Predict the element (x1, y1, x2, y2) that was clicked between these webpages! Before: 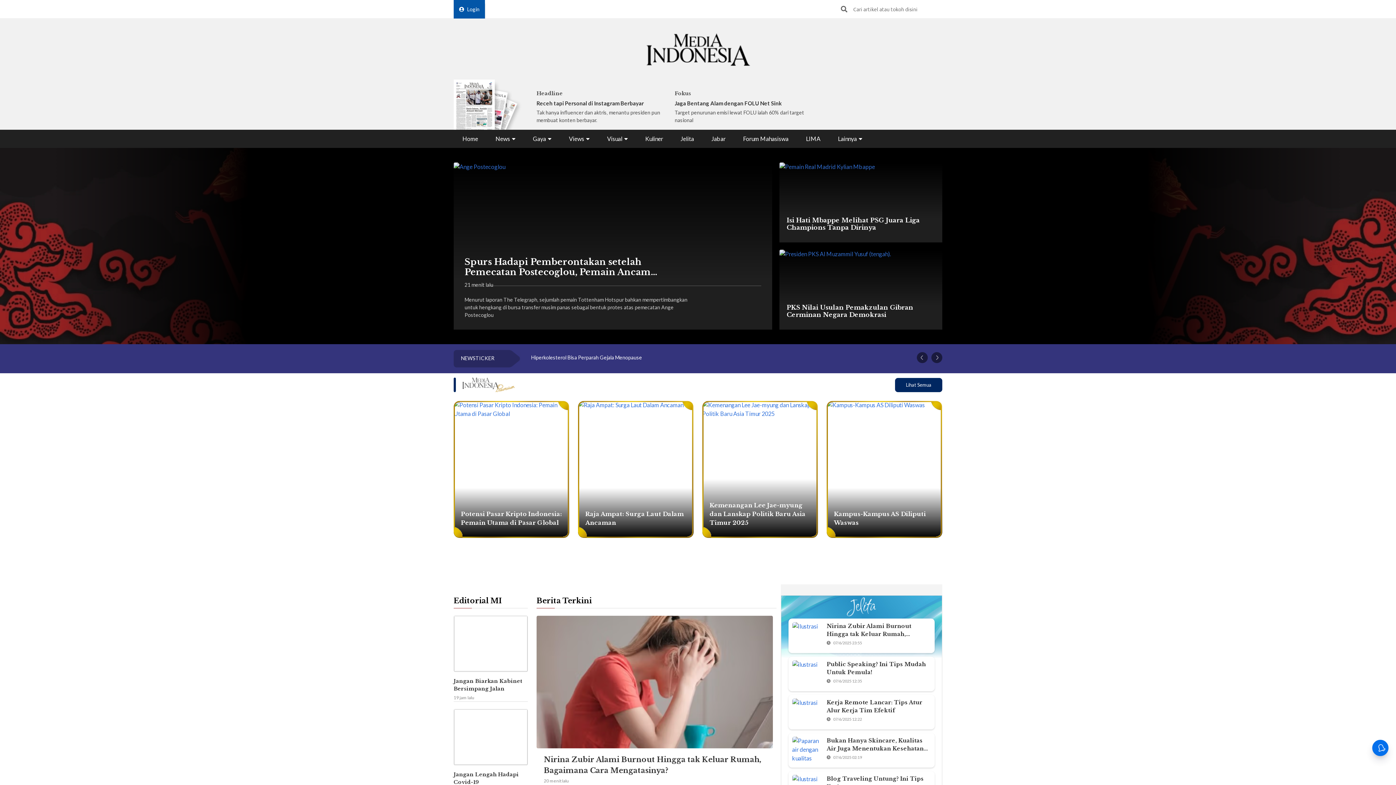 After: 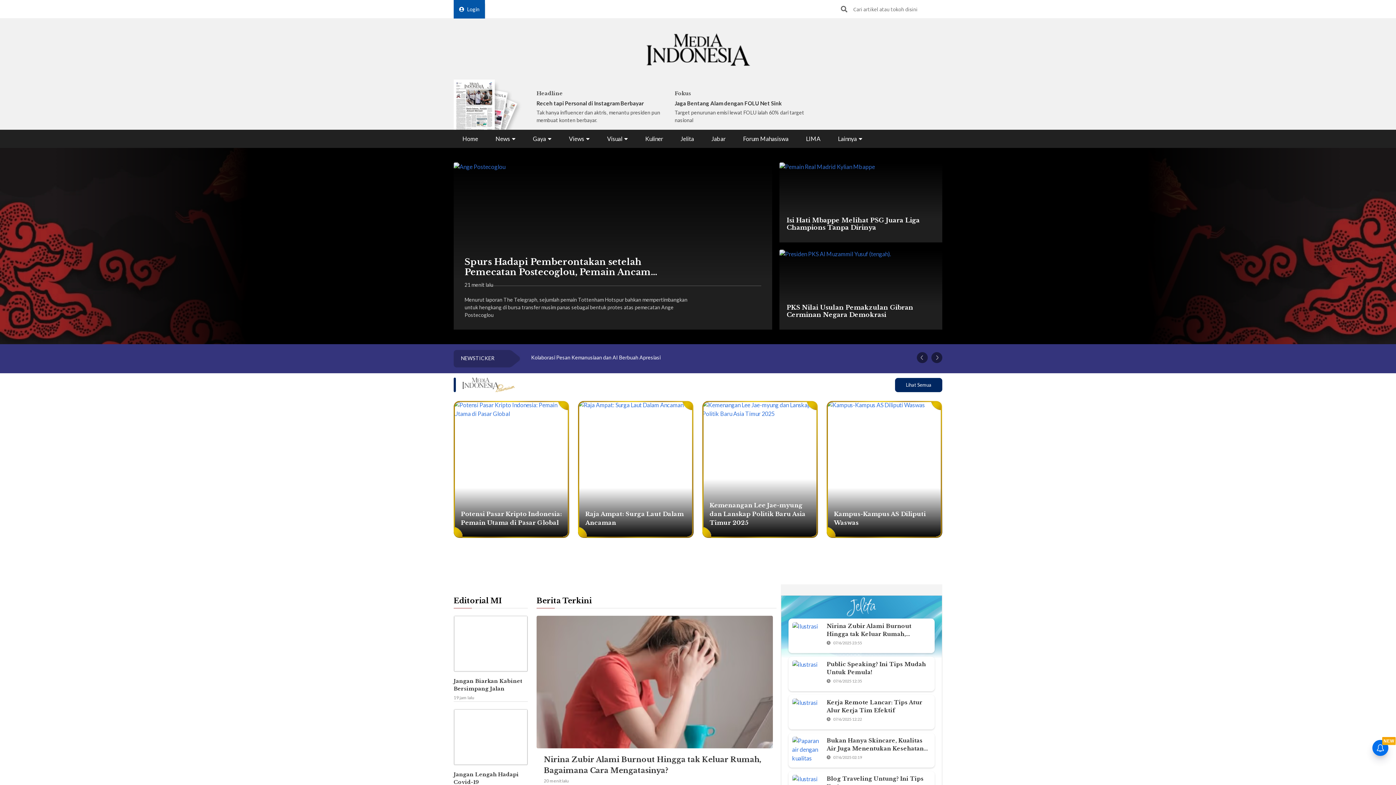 Action: bbox: (598, 30, 797, 70)